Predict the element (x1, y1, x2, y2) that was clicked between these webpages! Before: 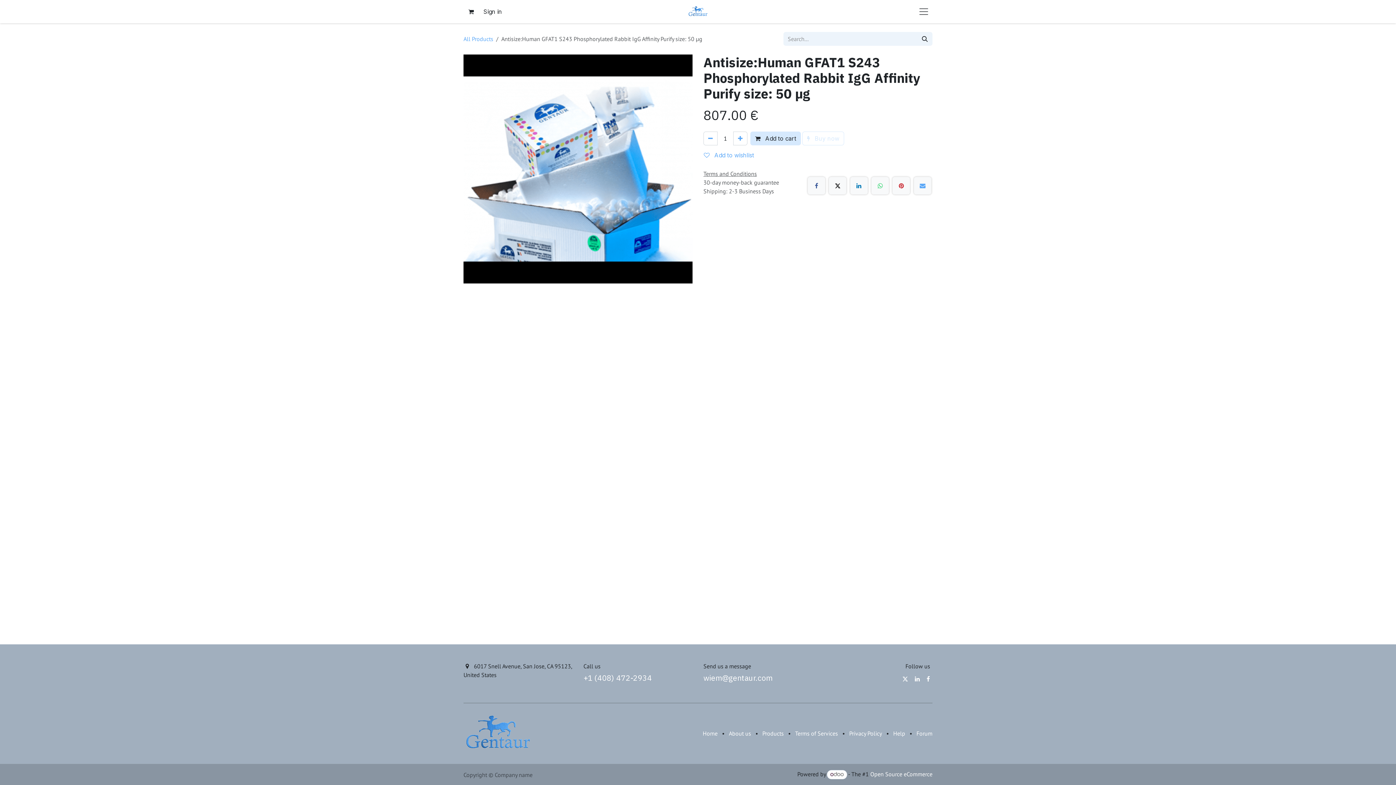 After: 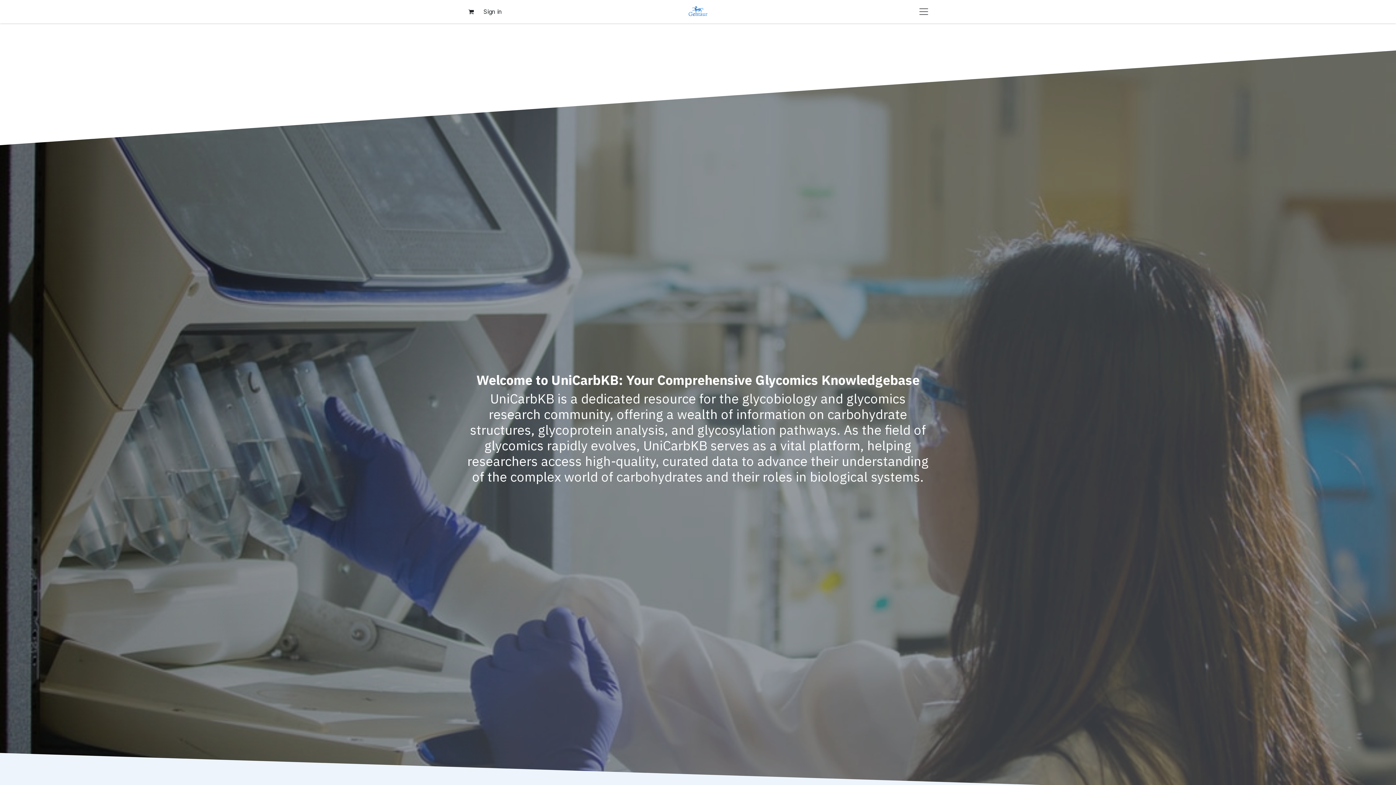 Action: bbox: (463, 729, 532, 736)